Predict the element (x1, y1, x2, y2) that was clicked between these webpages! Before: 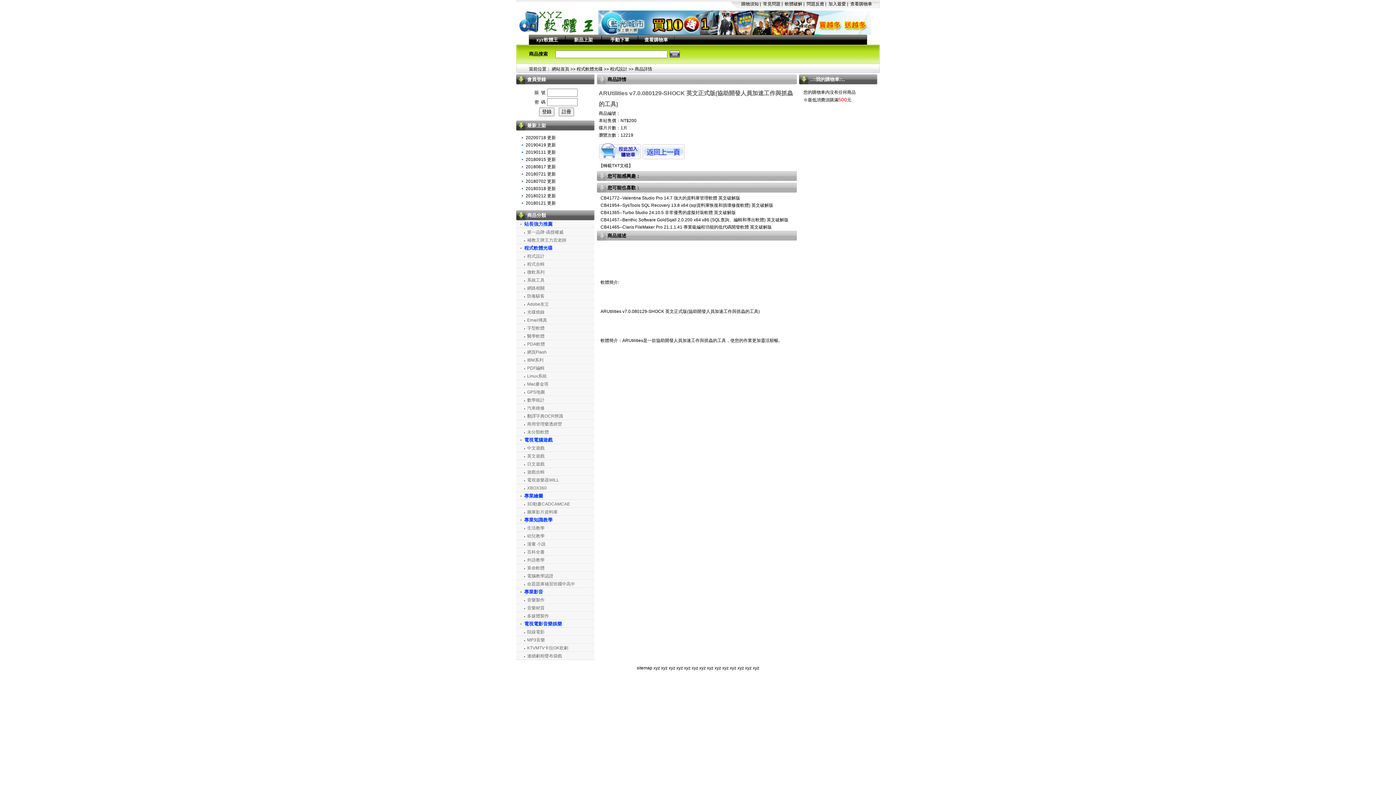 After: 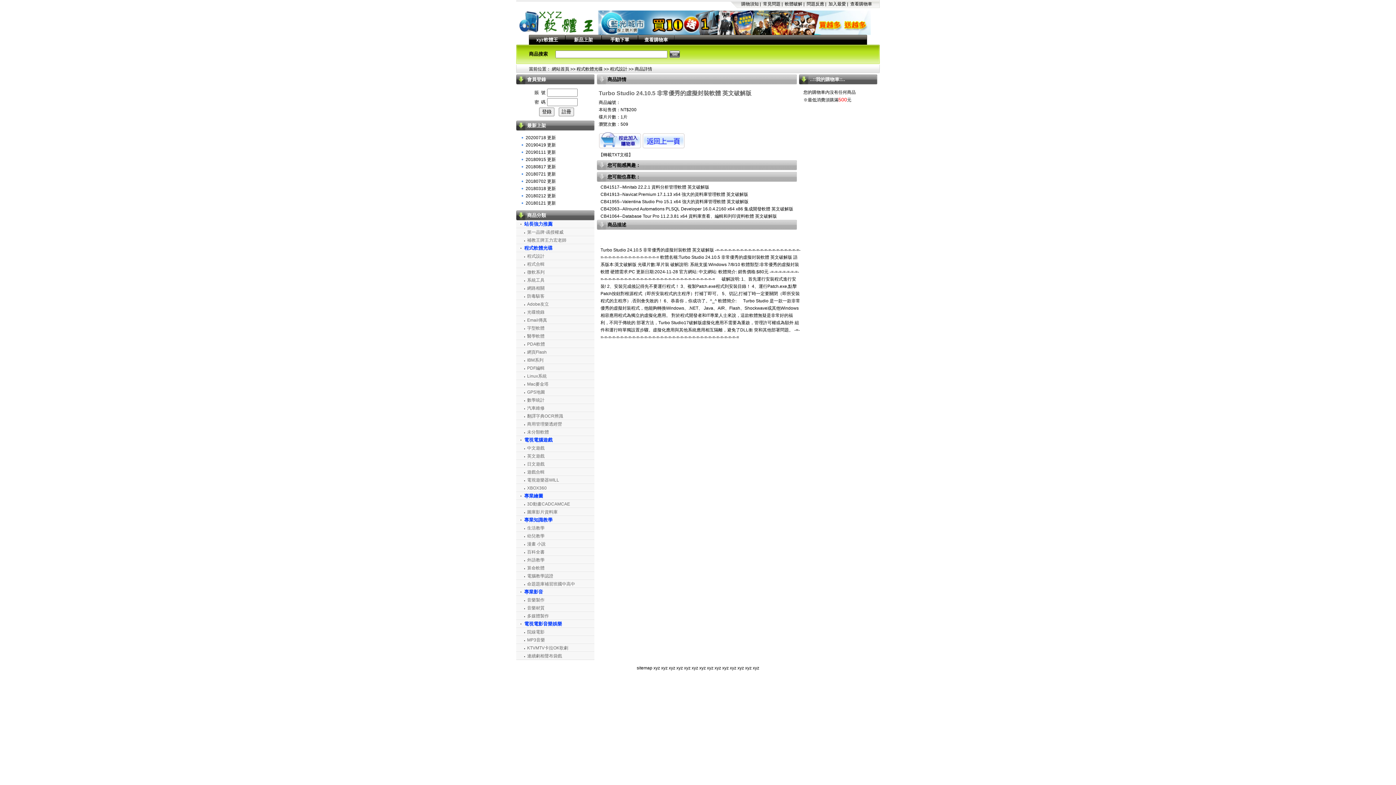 Action: bbox: (600, 210, 736, 215) label: CB41365--Turbo Studio 24.10.5 非常優秀的虛擬封裝軟體 英文破解版